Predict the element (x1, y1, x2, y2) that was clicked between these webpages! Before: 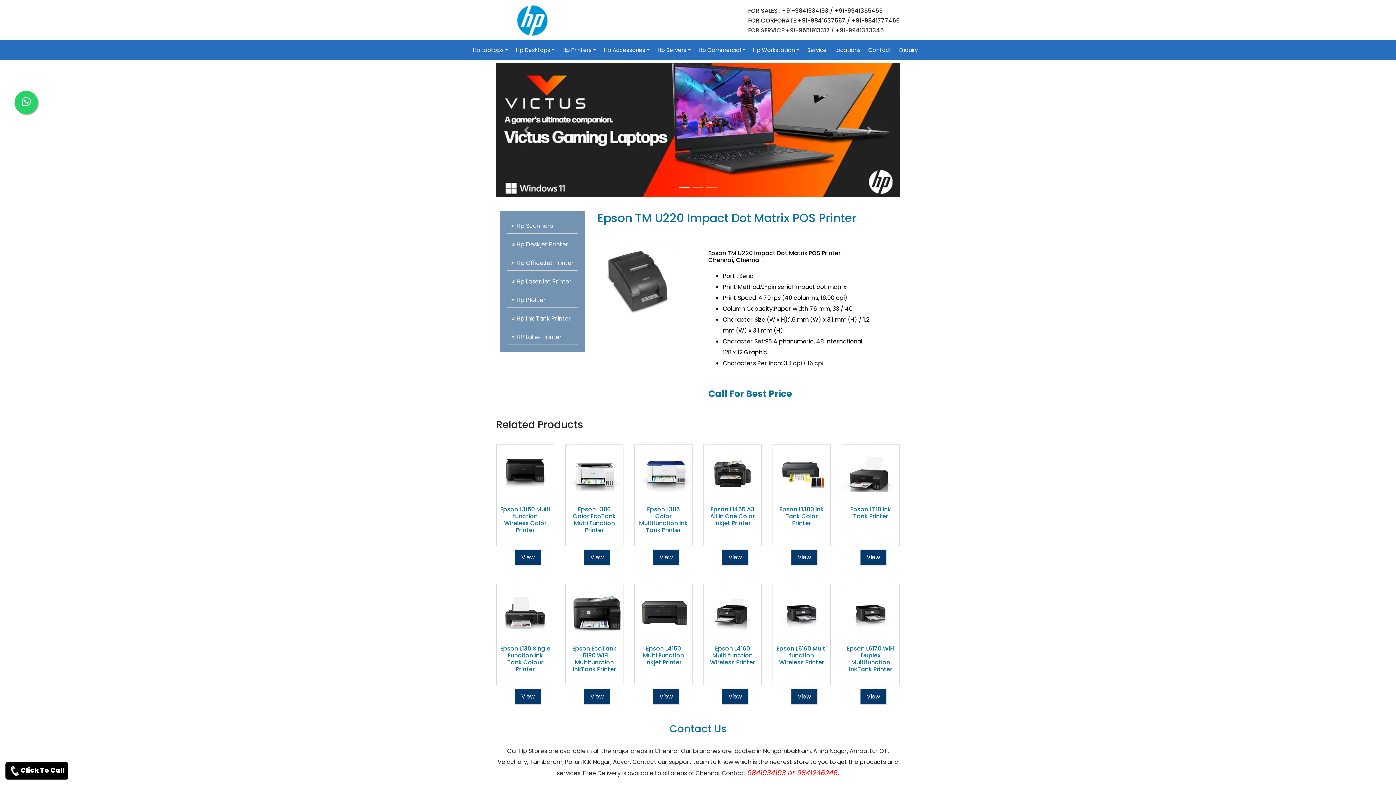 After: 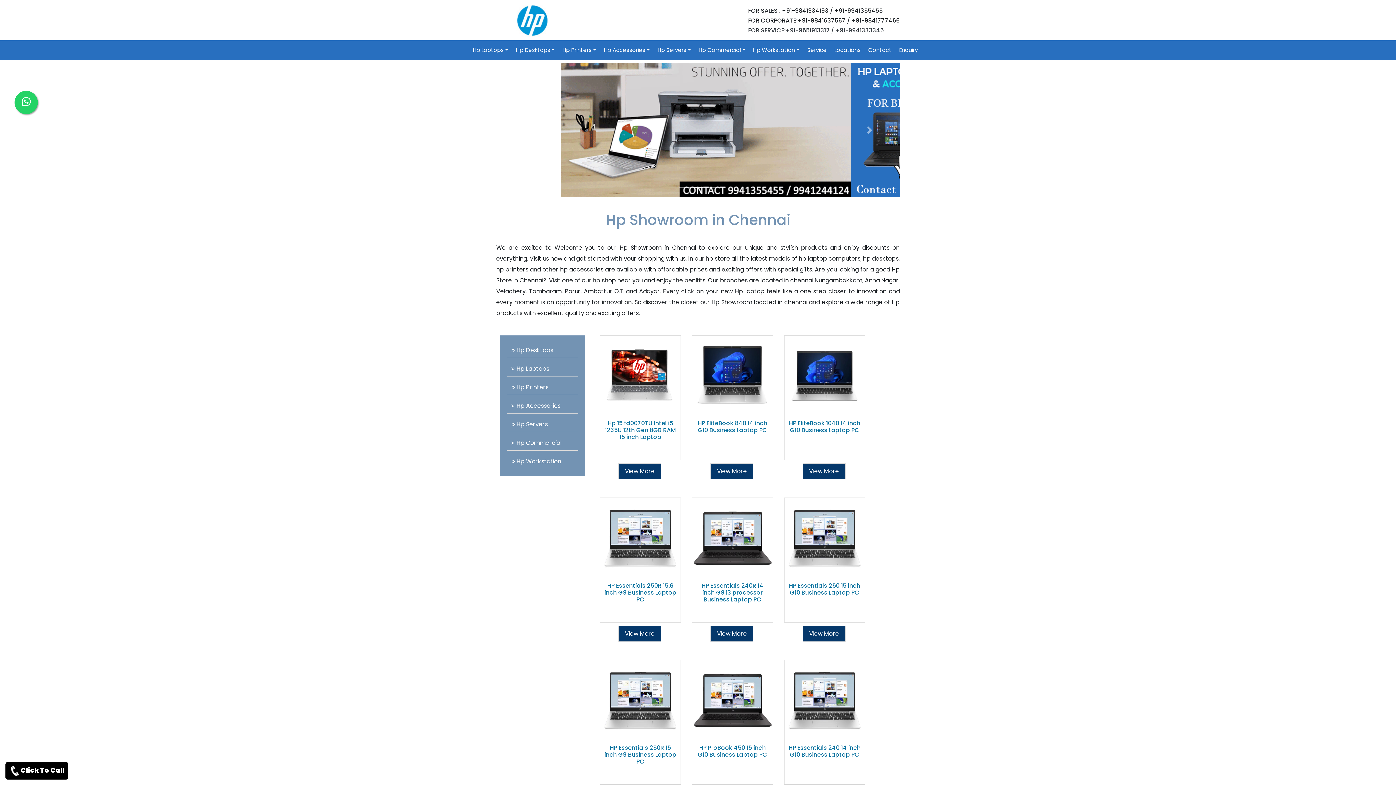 Action: bbox: (496, 15, 568, 24)